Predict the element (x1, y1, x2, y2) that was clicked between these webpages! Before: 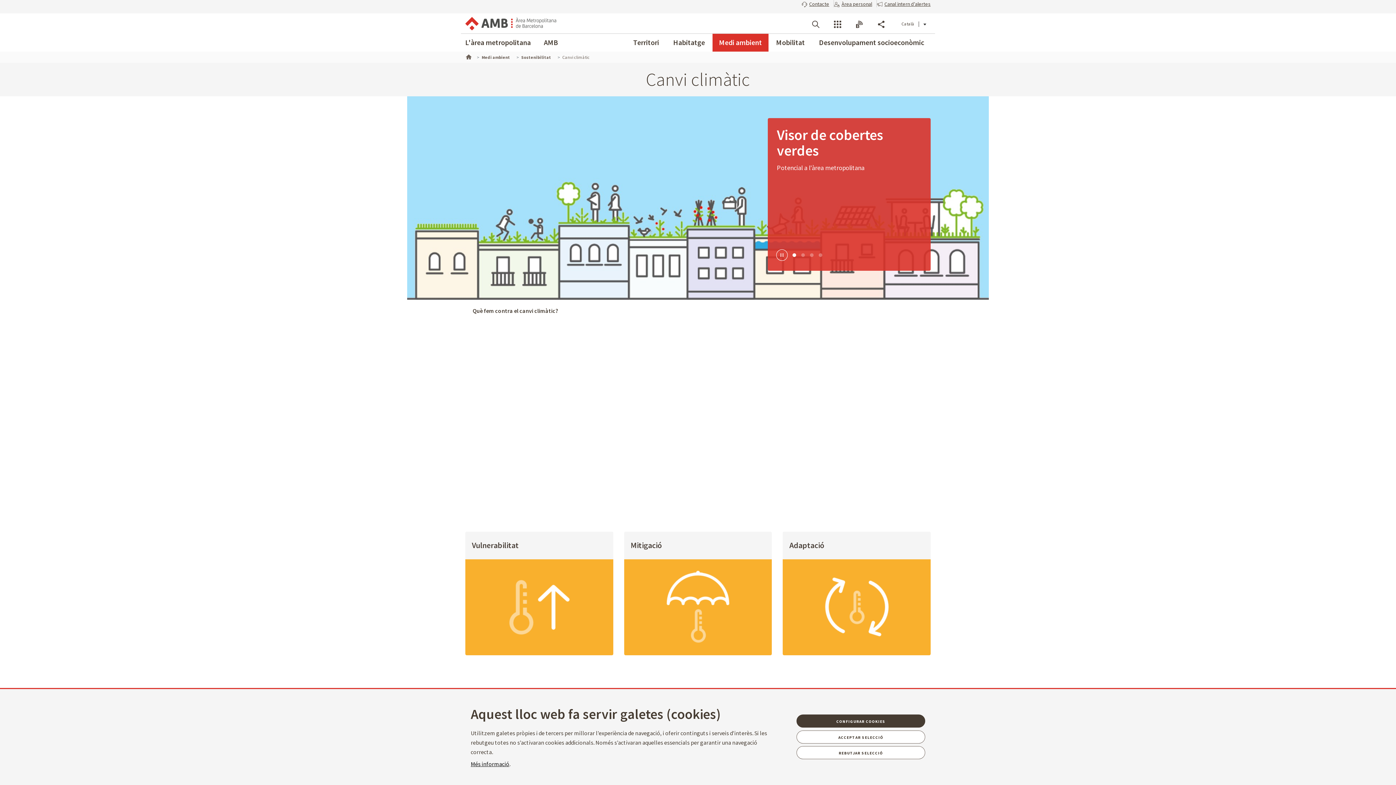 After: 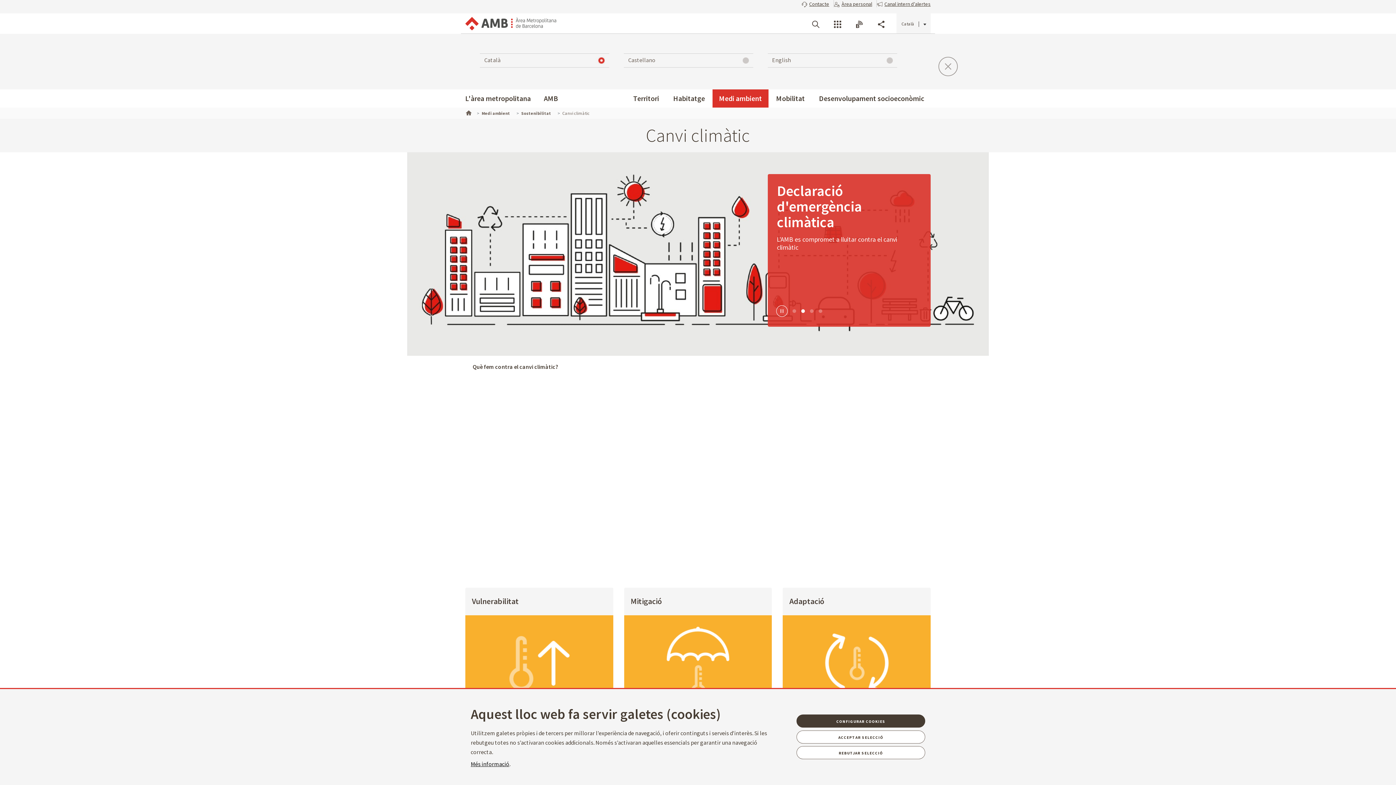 Action: bbox: (896, 13, 930, 33) label: Català